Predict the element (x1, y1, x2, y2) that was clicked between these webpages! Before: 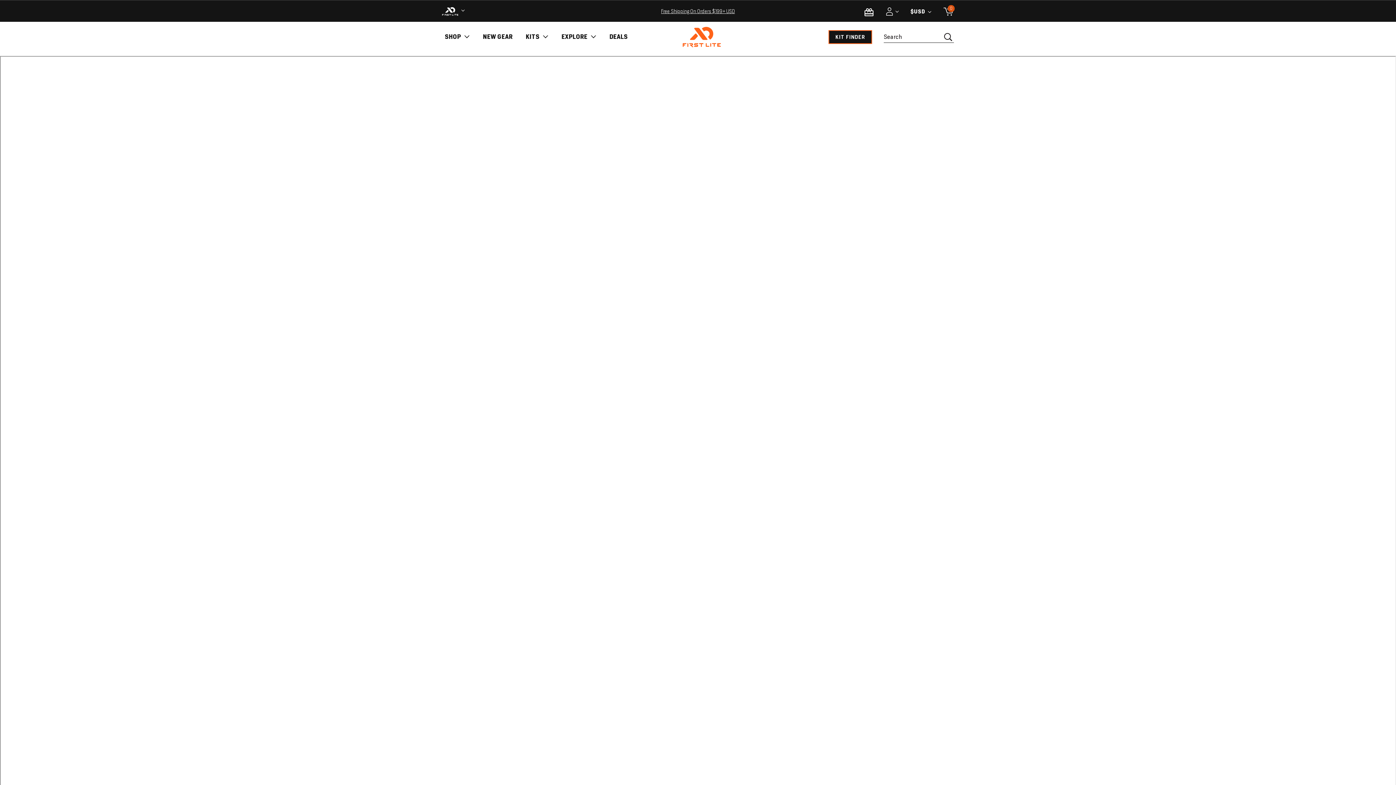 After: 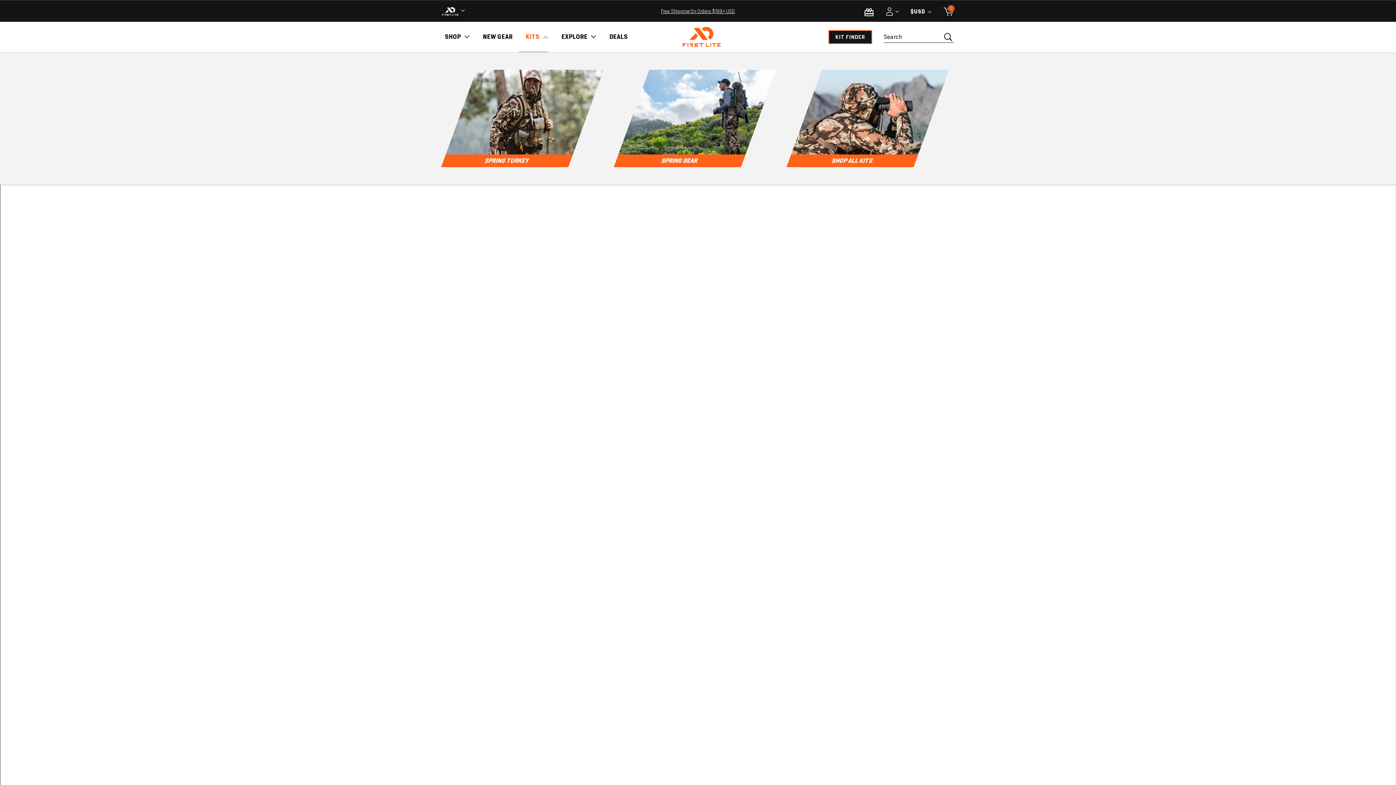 Action: bbox: (519, 21, 555, 52) label: KITS